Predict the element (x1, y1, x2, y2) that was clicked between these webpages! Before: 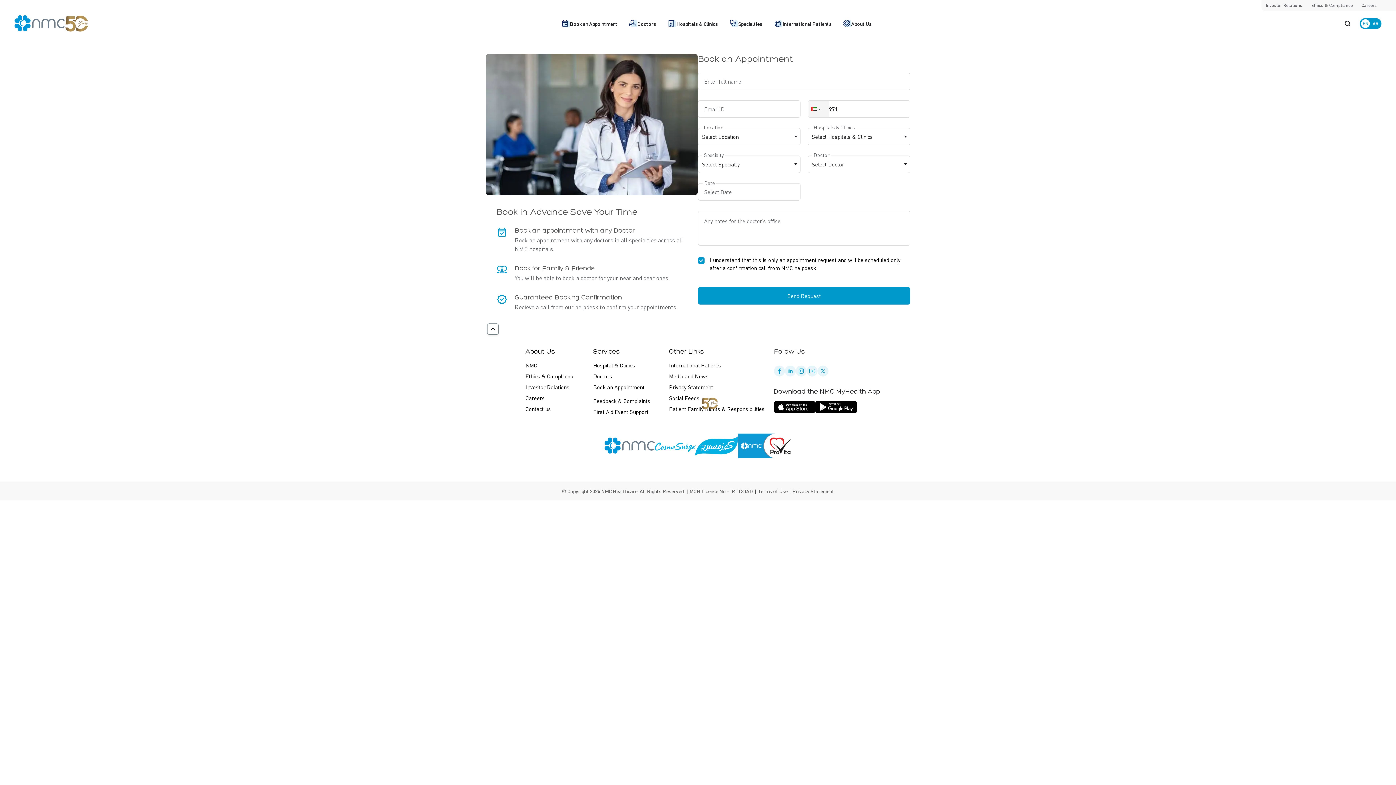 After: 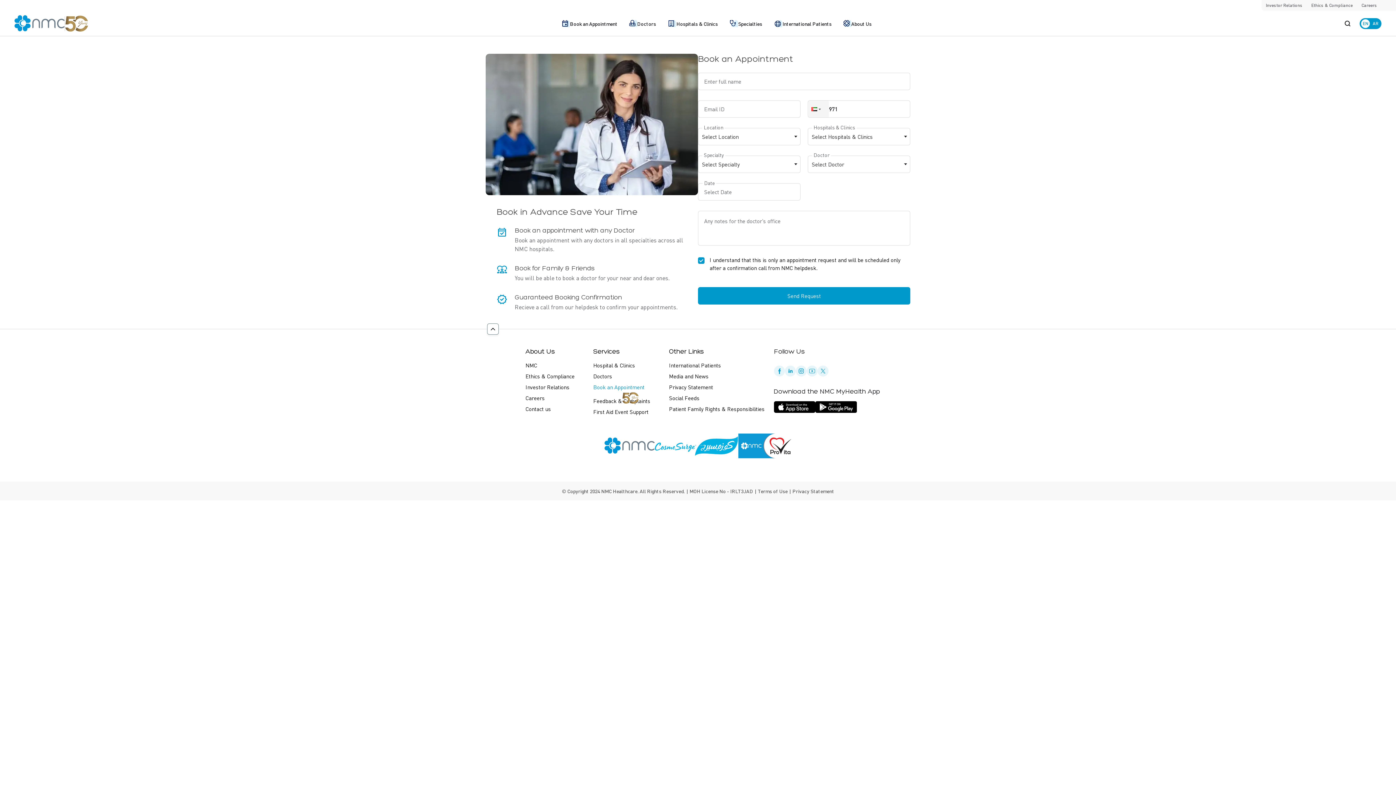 Action: bbox: (593, 383, 644, 391) label: Book an Appointment